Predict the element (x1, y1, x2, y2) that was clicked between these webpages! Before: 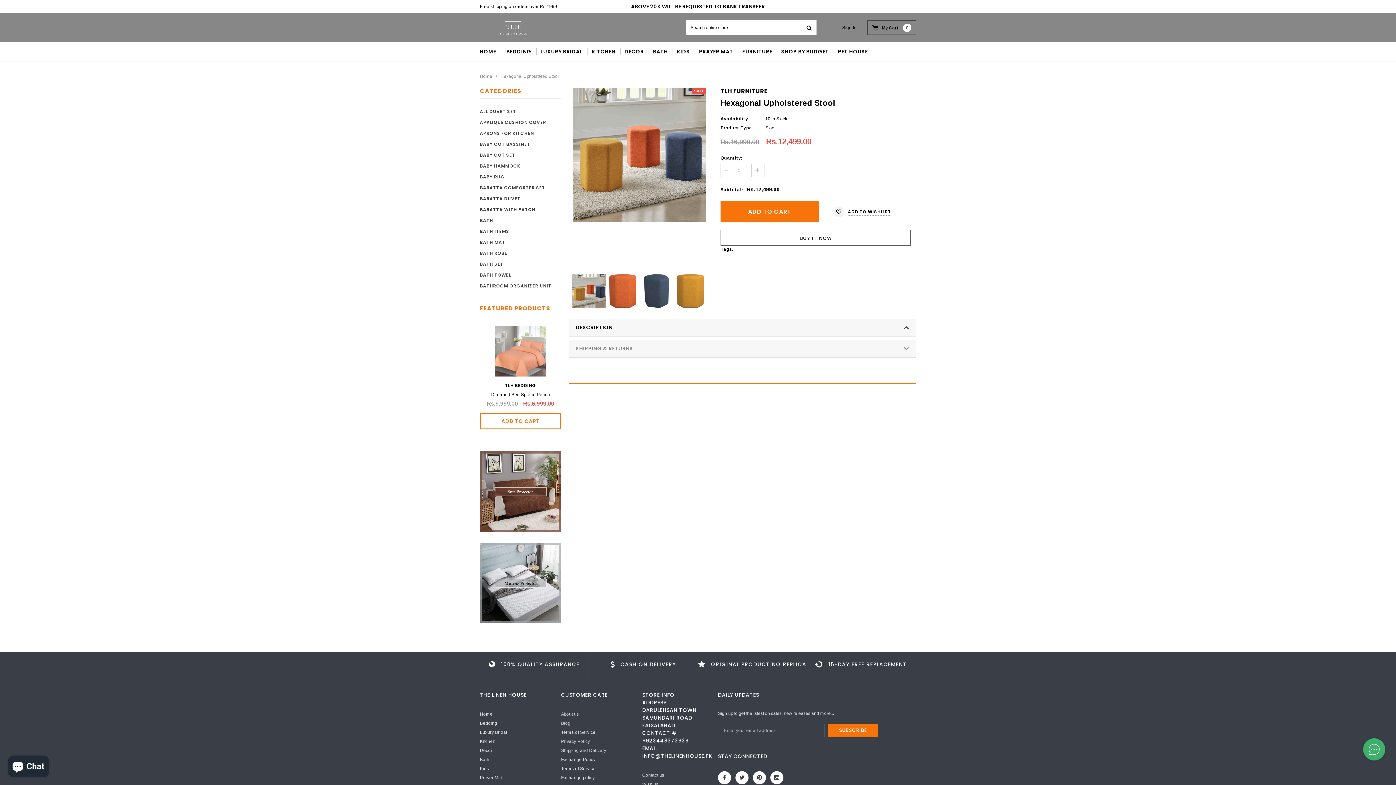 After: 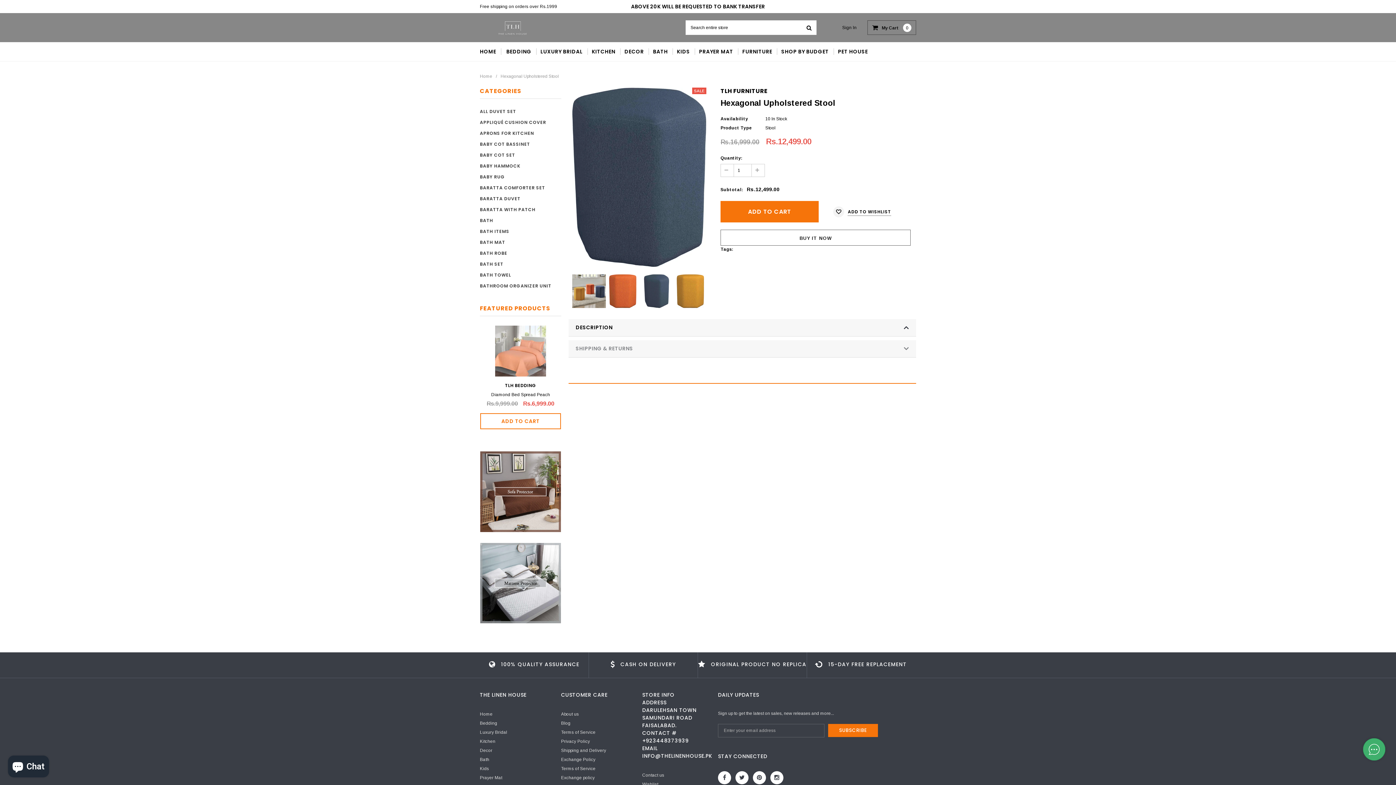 Action: bbox: (639, 274, 673, 308)